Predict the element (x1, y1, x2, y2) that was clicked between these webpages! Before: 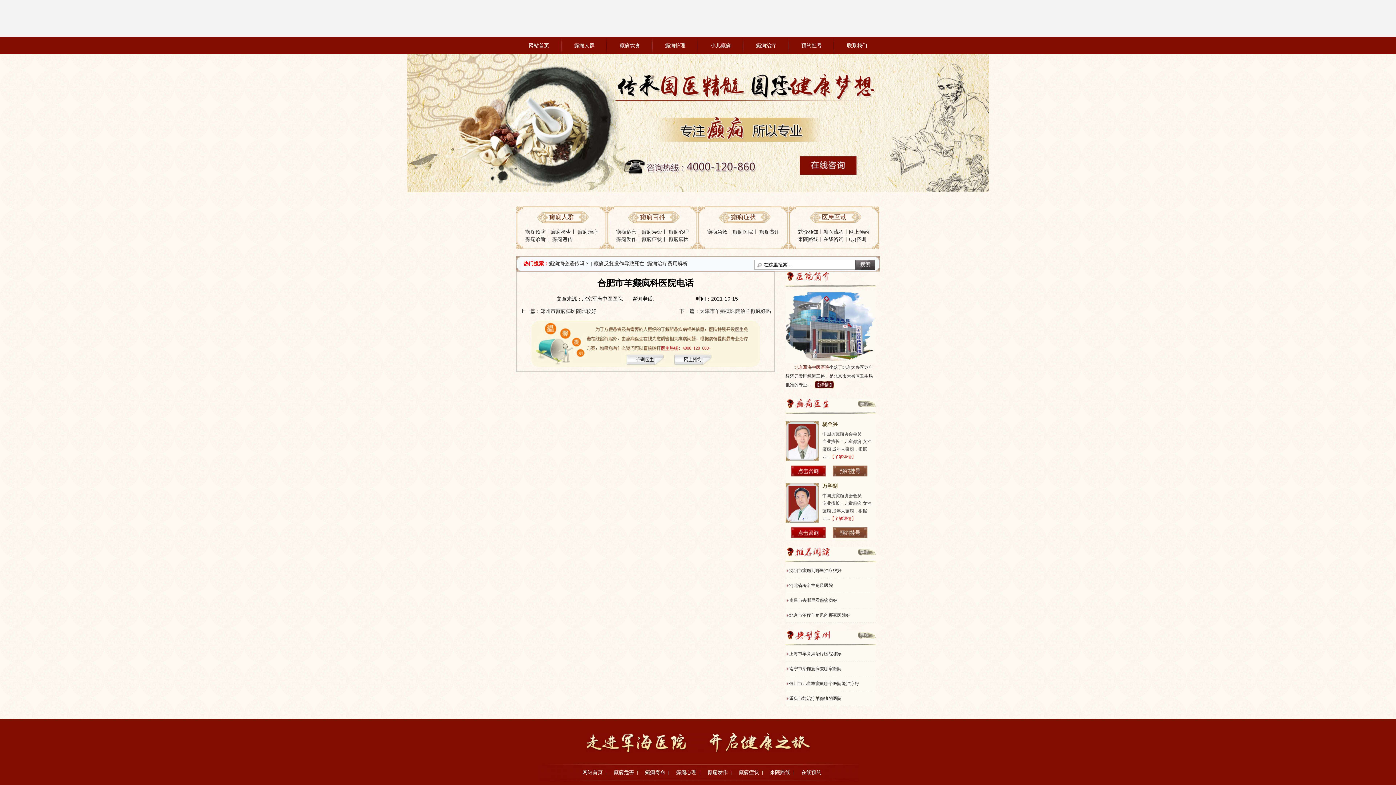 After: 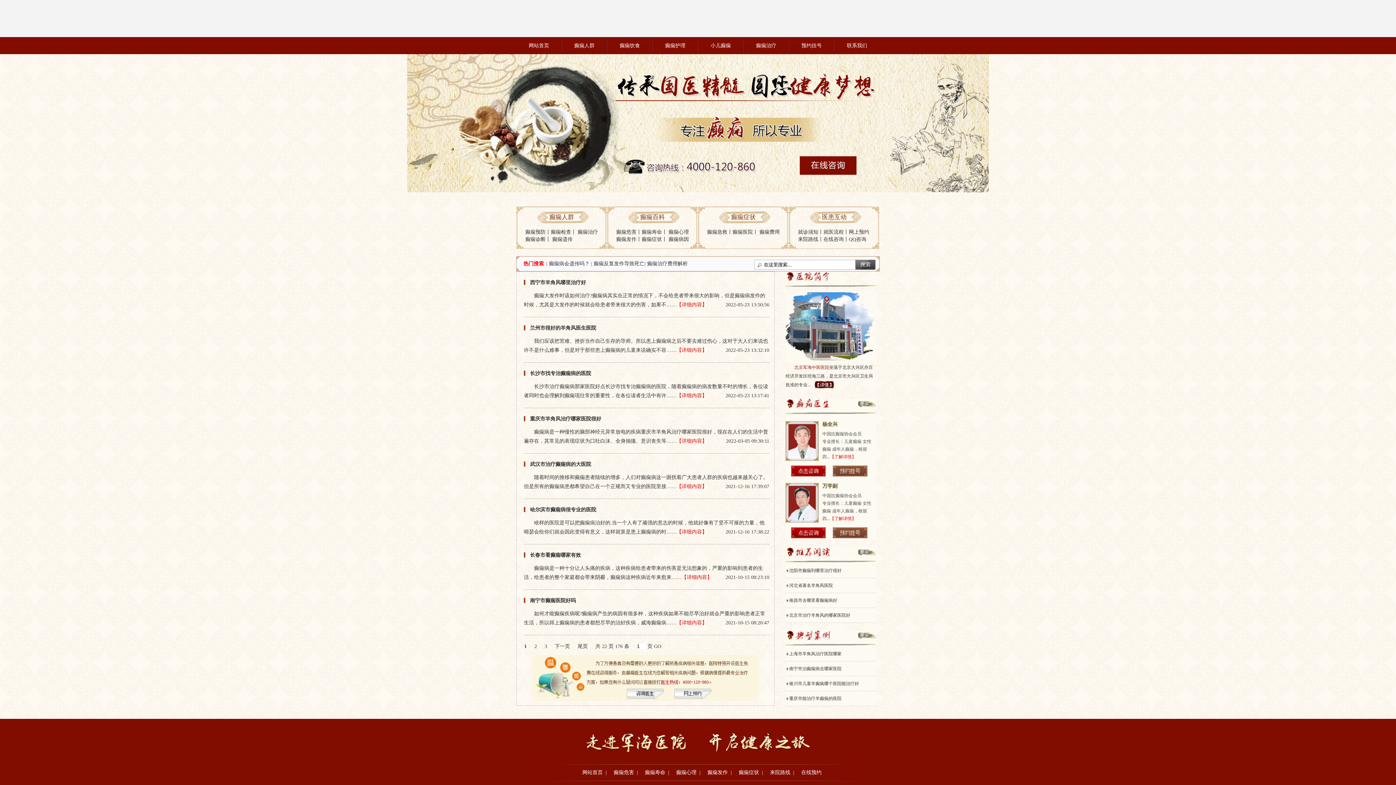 Action: label: 癫痫寿命 bbox: (641, 229, 662, 234)